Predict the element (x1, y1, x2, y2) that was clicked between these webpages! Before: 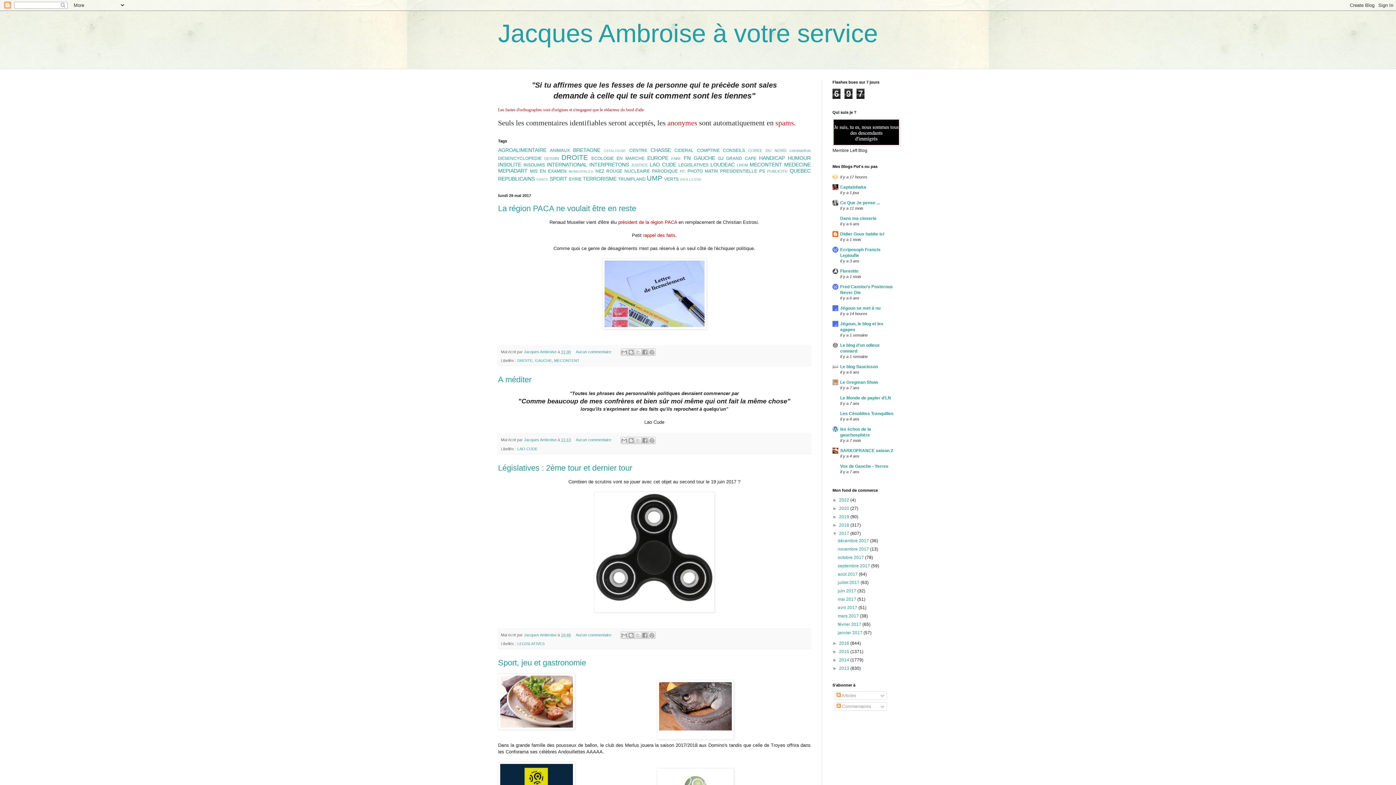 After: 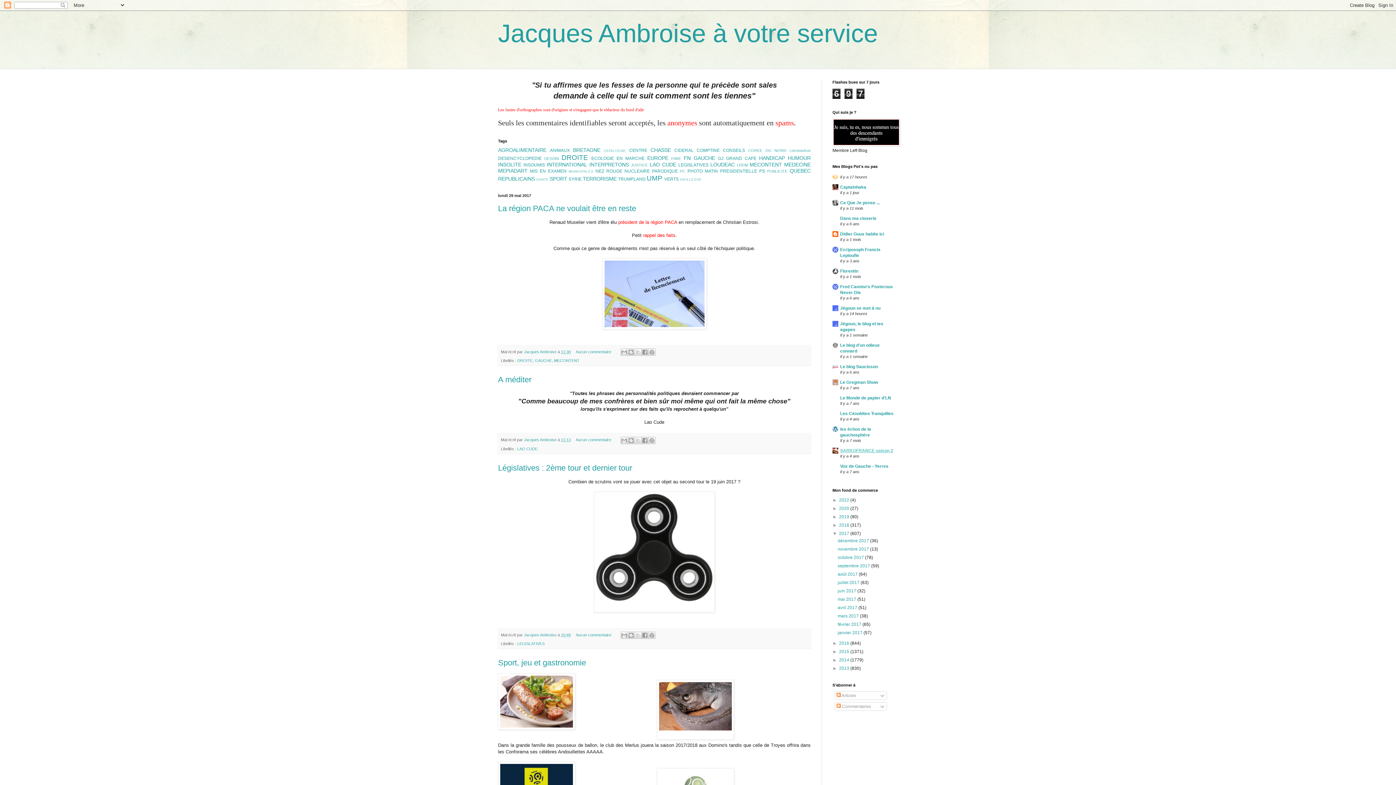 Action: bbox: (840, 448, 893, 453) label: SARKOFRANCE saison 2